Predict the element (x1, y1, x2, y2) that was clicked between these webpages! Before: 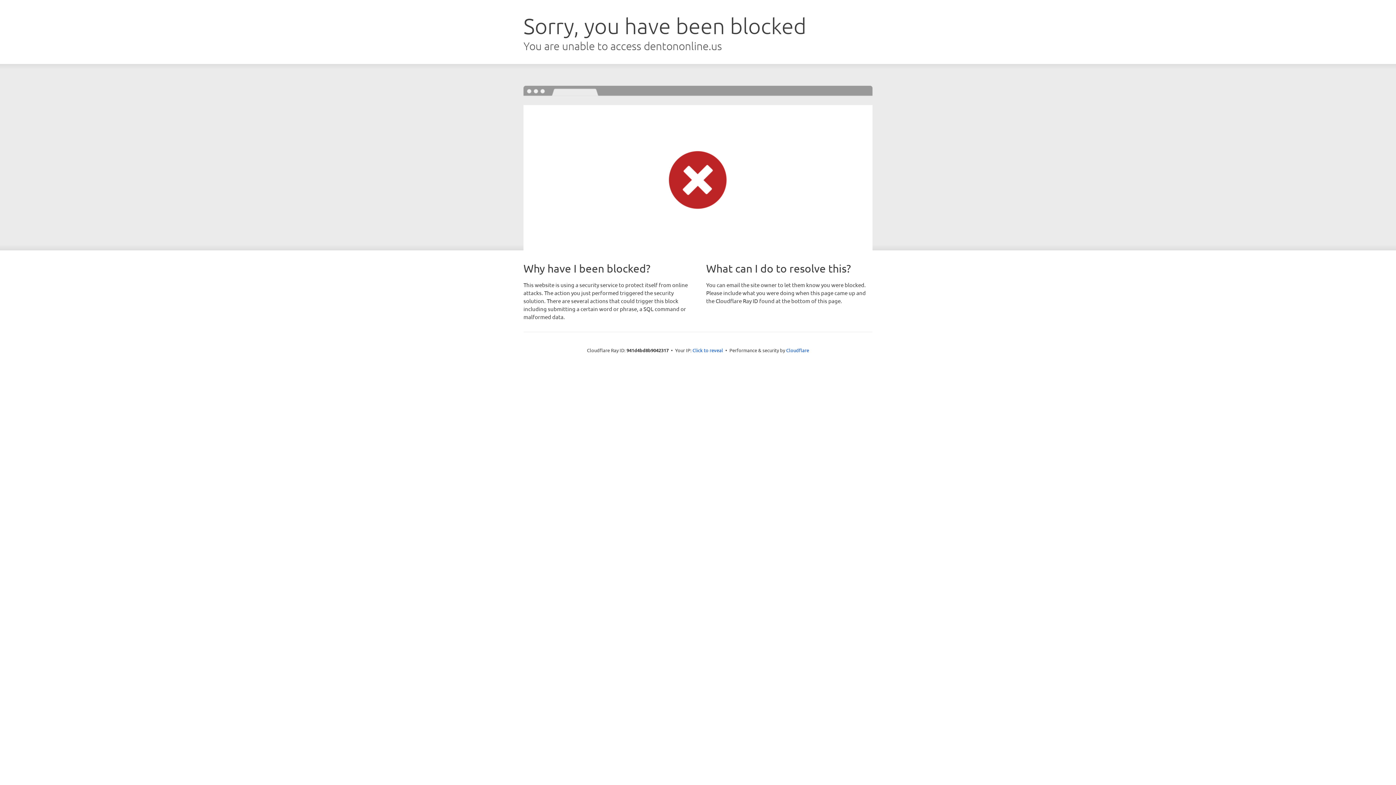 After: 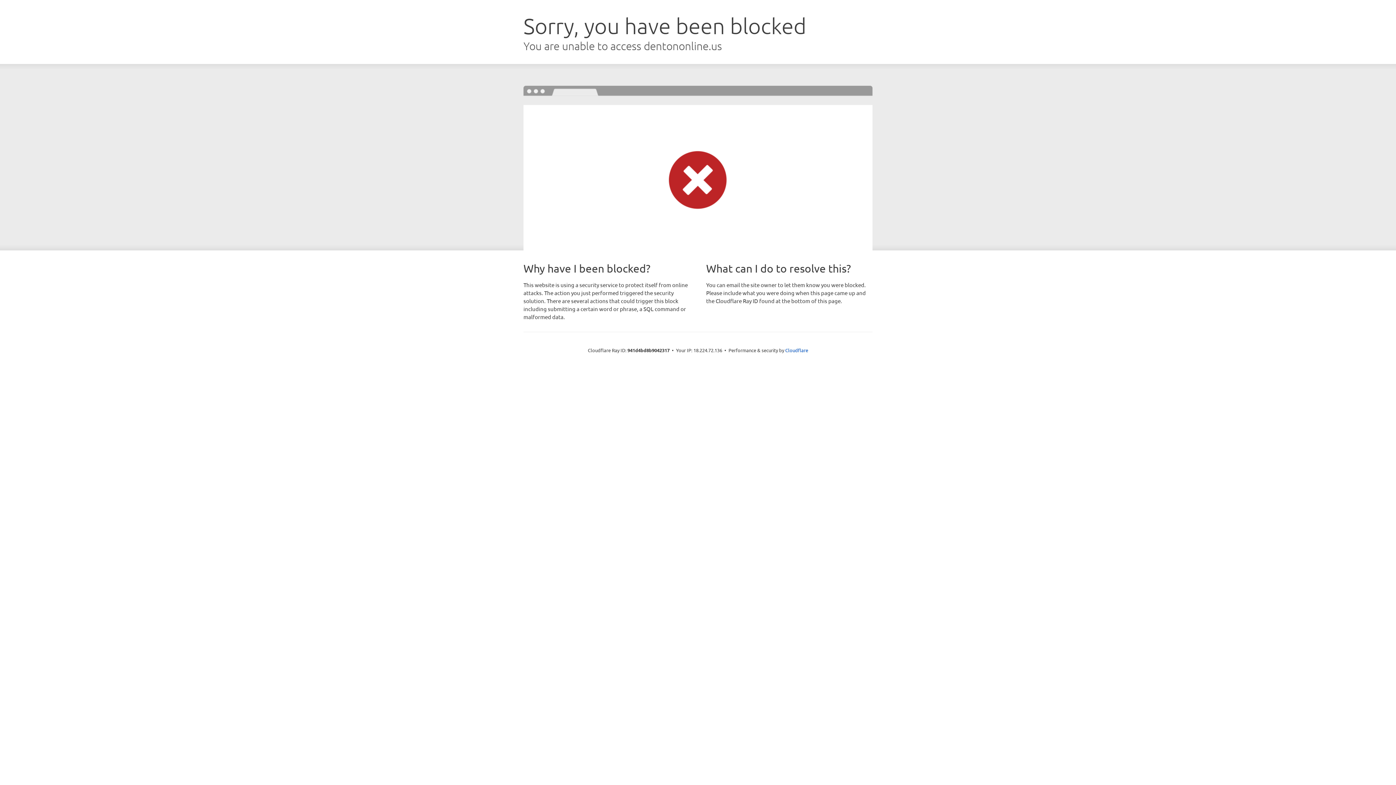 Action: label: Click to reveal bbox: (692, 346, 723, 353)